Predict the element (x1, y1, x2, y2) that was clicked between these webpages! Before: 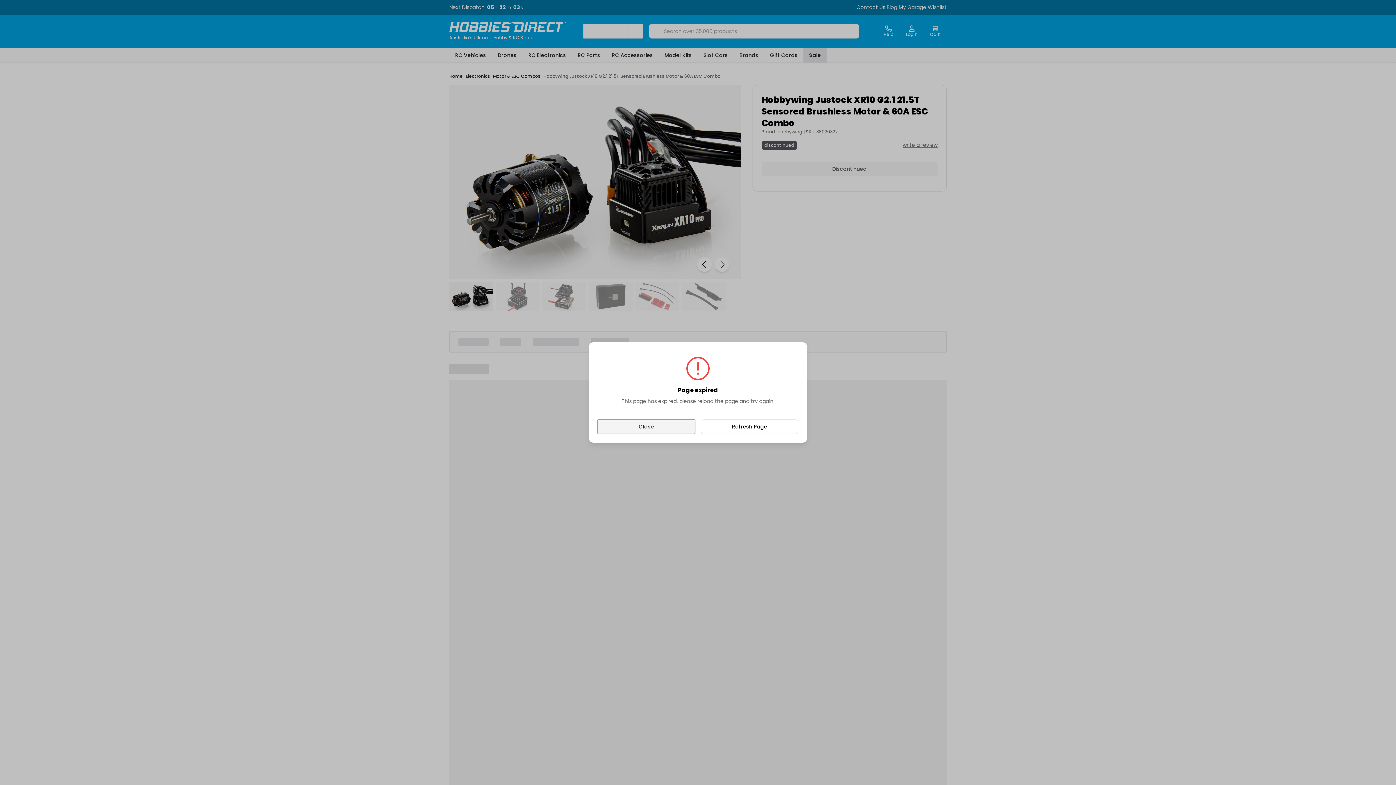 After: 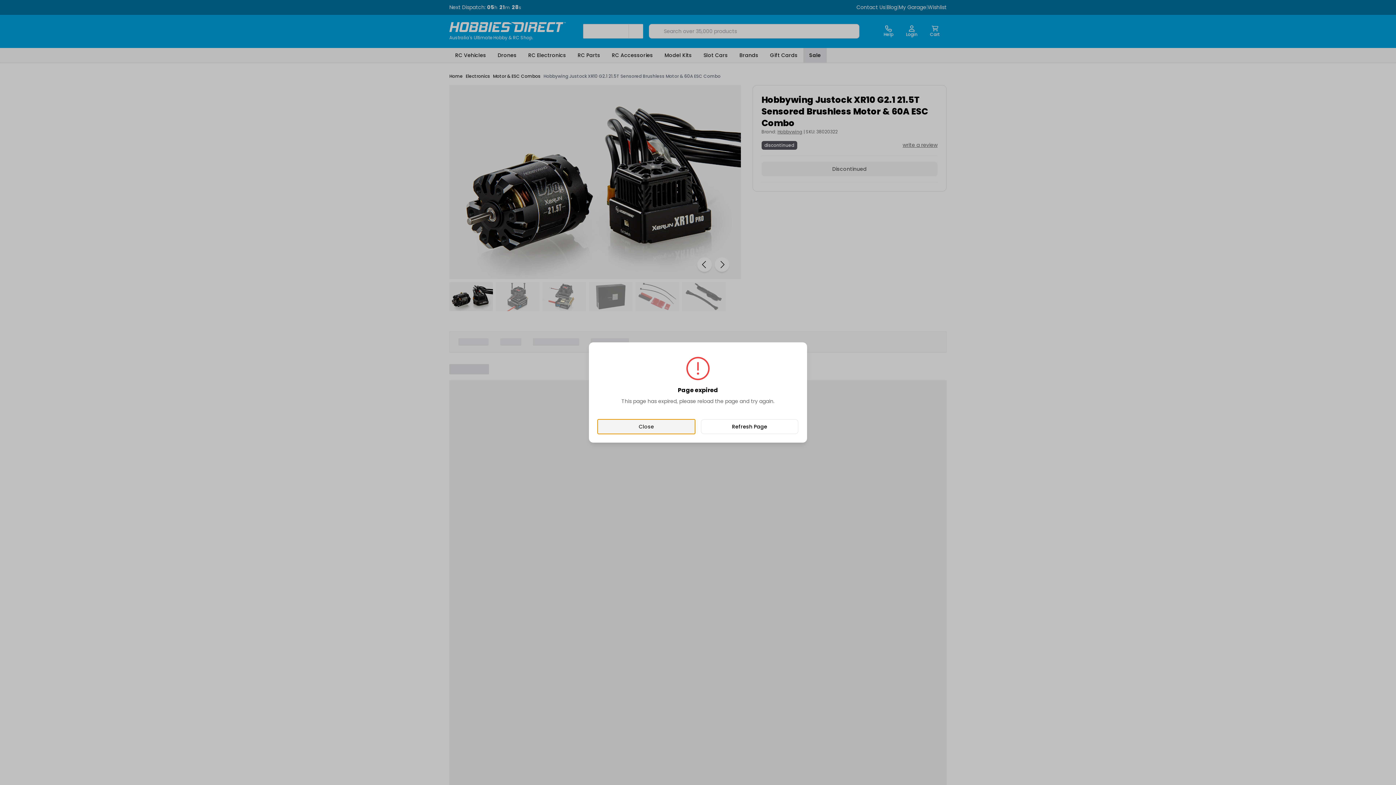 Action: label: Refresh Page bbox: (701, 419, 798, 434)